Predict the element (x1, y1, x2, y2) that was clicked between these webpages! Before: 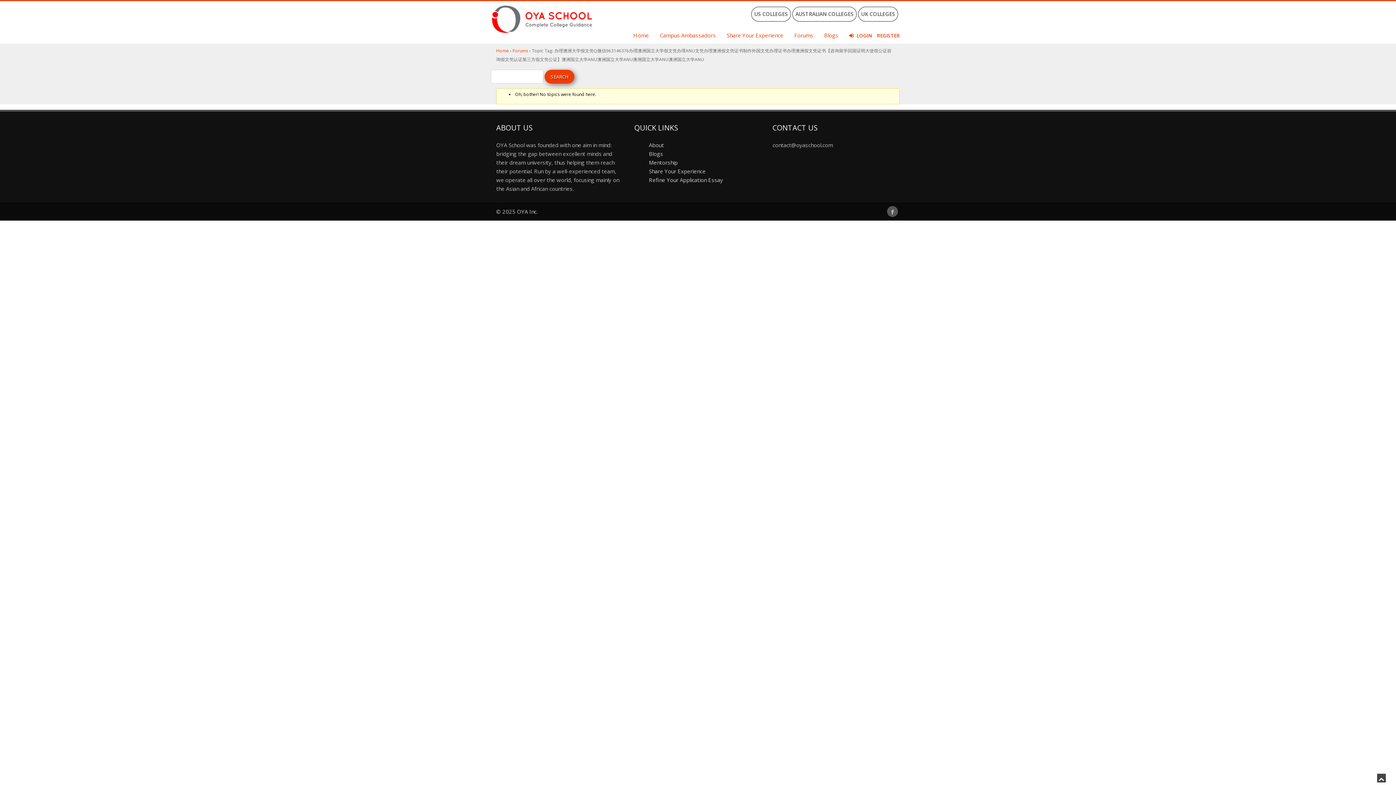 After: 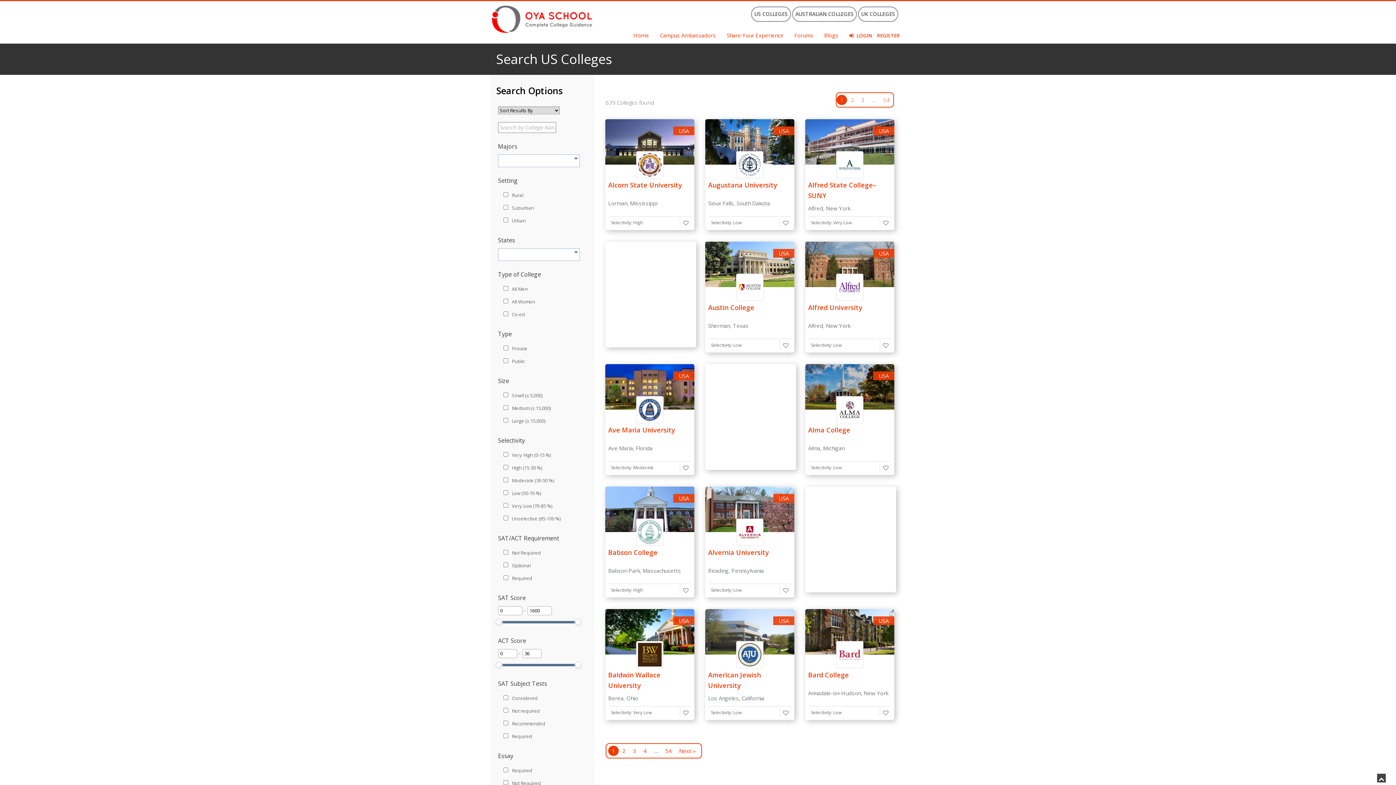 Action: bbox: (754, 9, 788, 18) label: US COLLEGES